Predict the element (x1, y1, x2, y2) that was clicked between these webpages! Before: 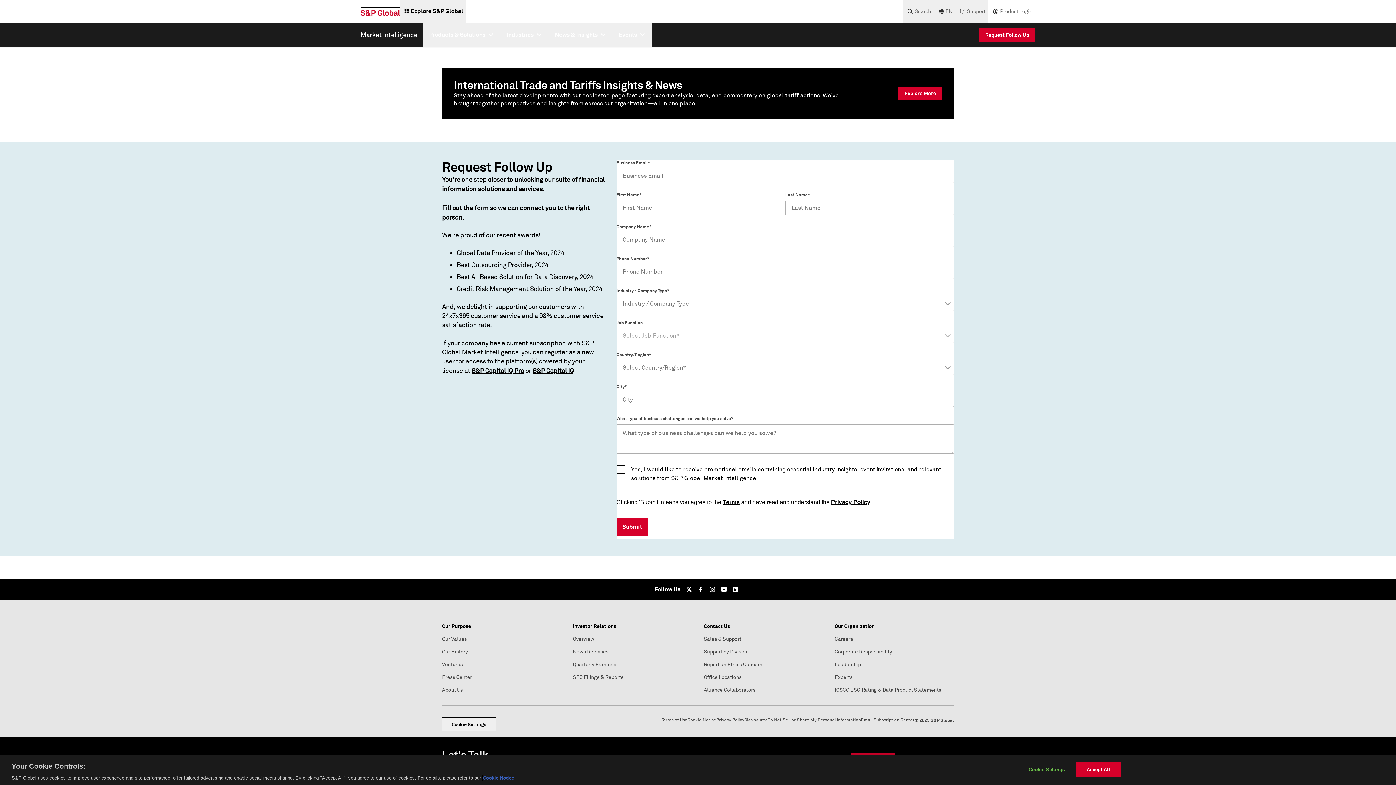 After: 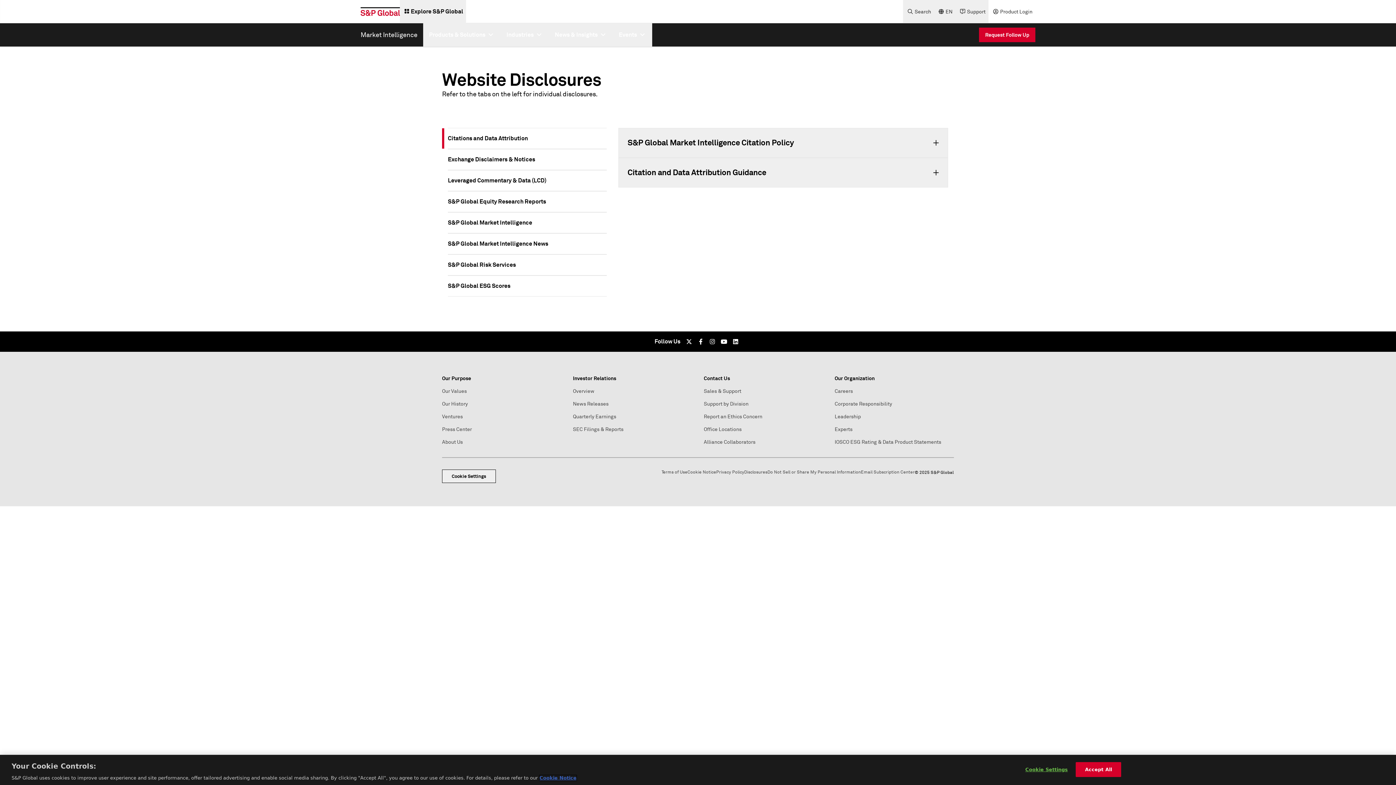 Action: label: Disclosures bbox: (744, 717, 767, 723)